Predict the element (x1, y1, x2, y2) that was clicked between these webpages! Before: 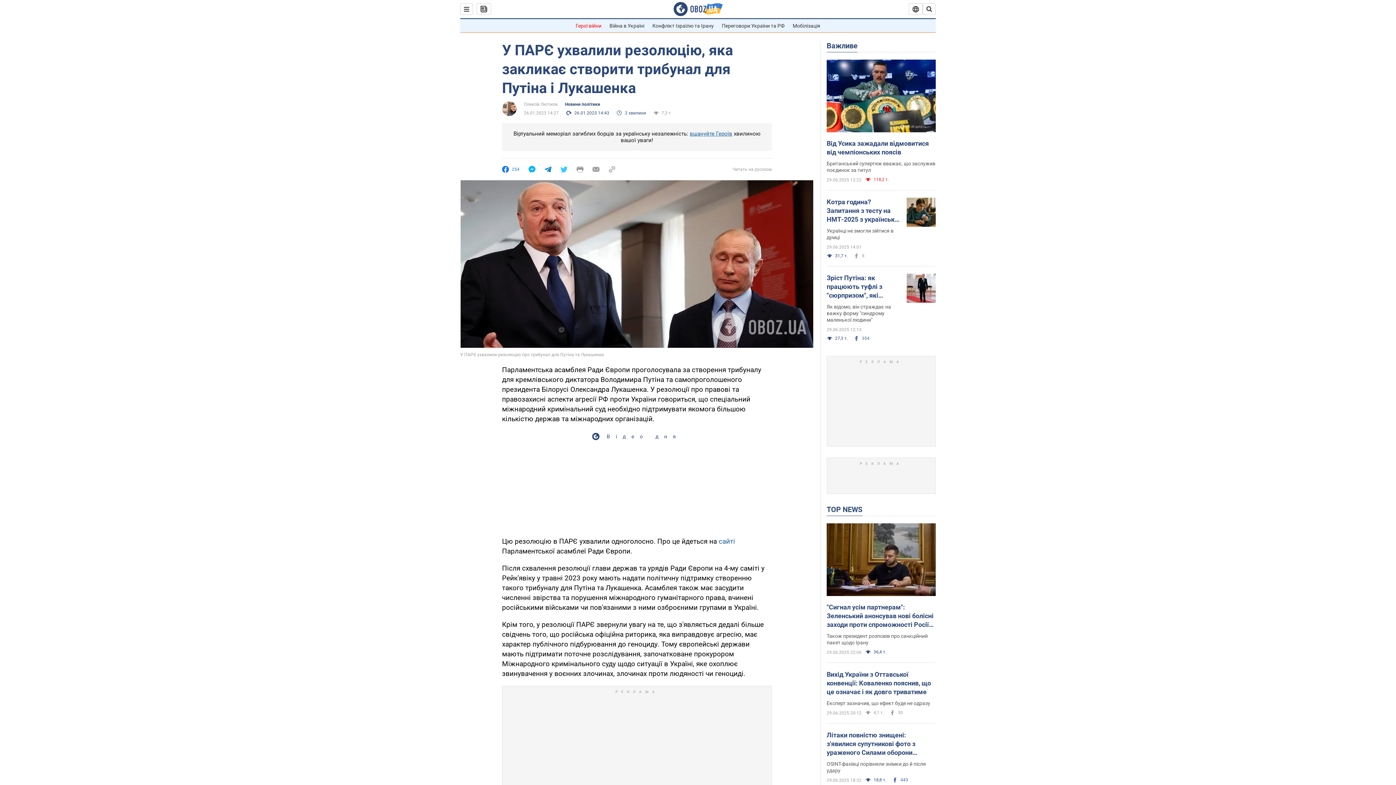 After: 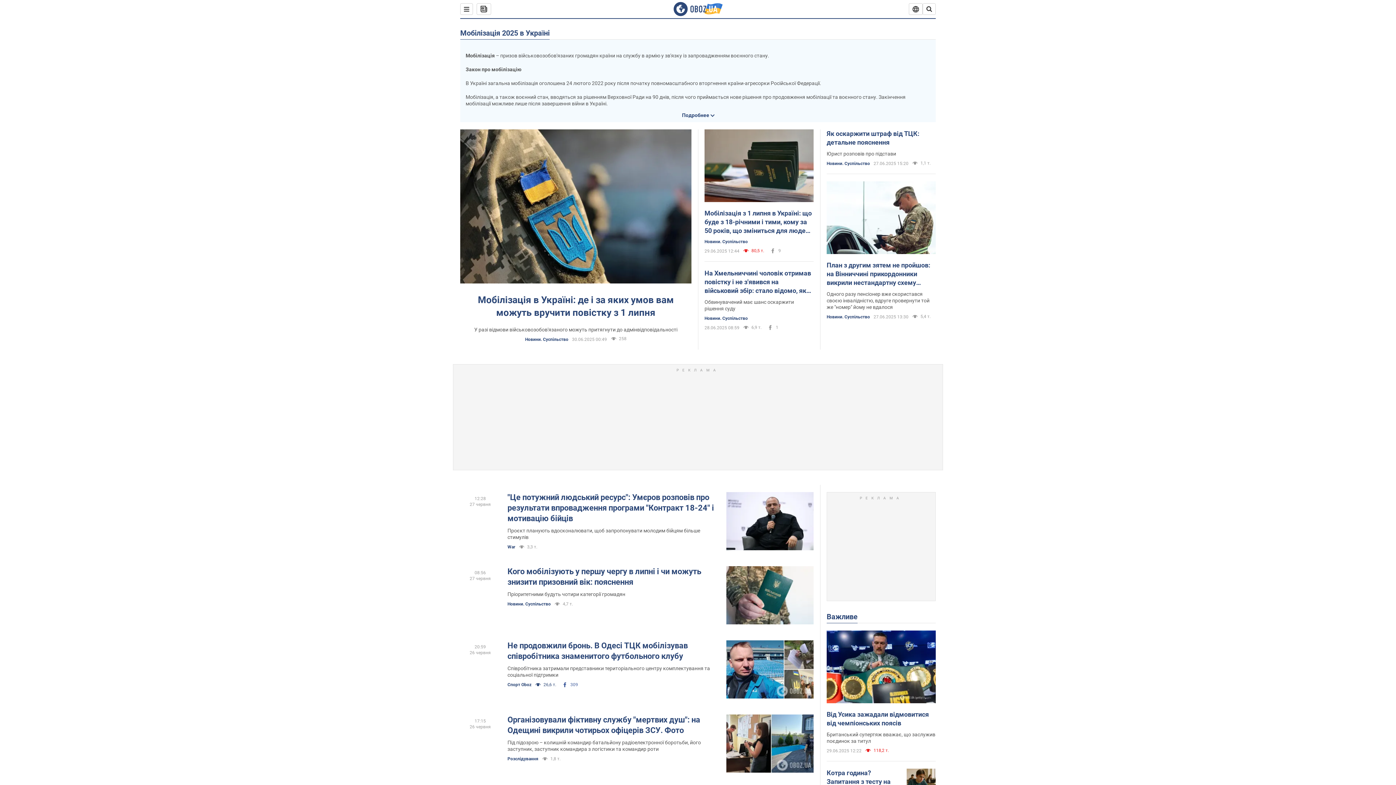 Action: bbox: (792, 22, 820, 28) label: Мобілізація